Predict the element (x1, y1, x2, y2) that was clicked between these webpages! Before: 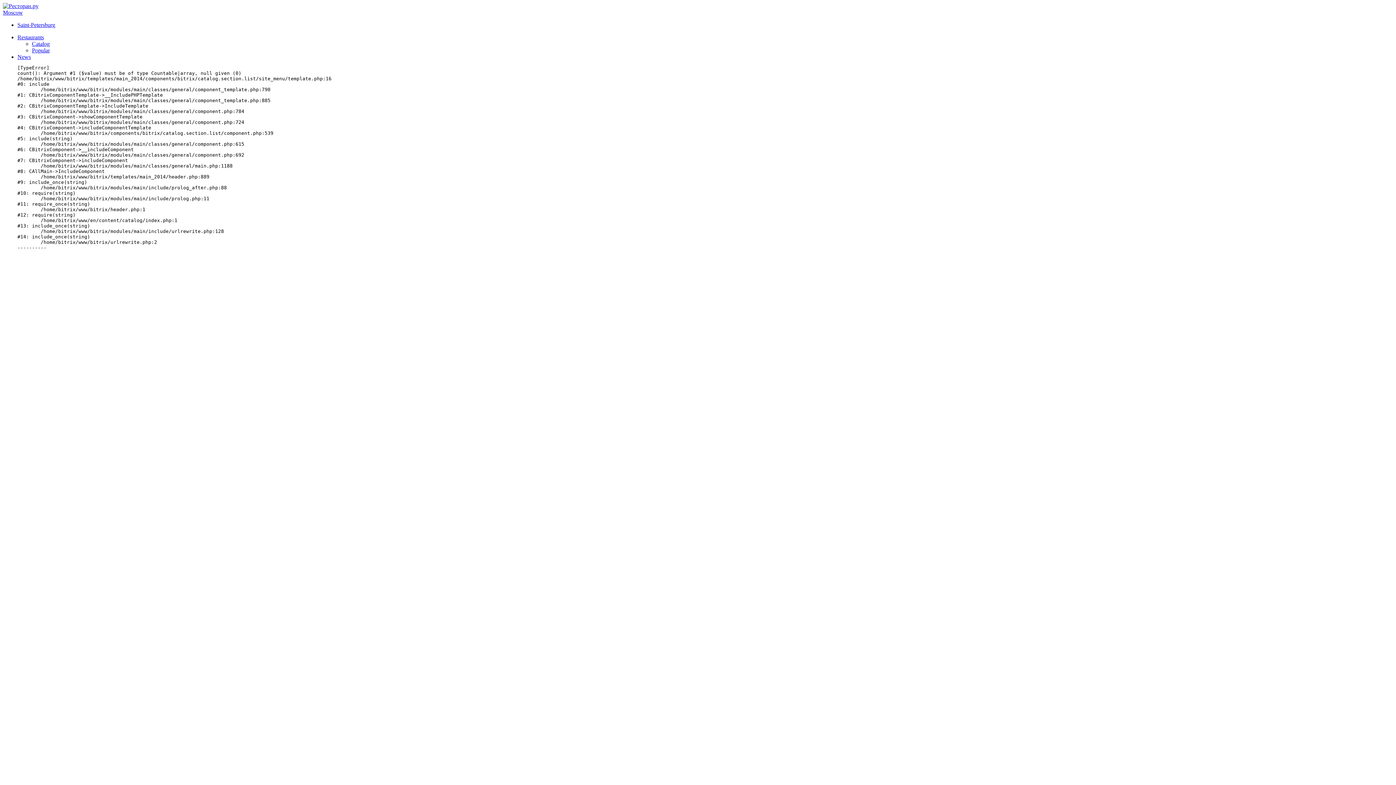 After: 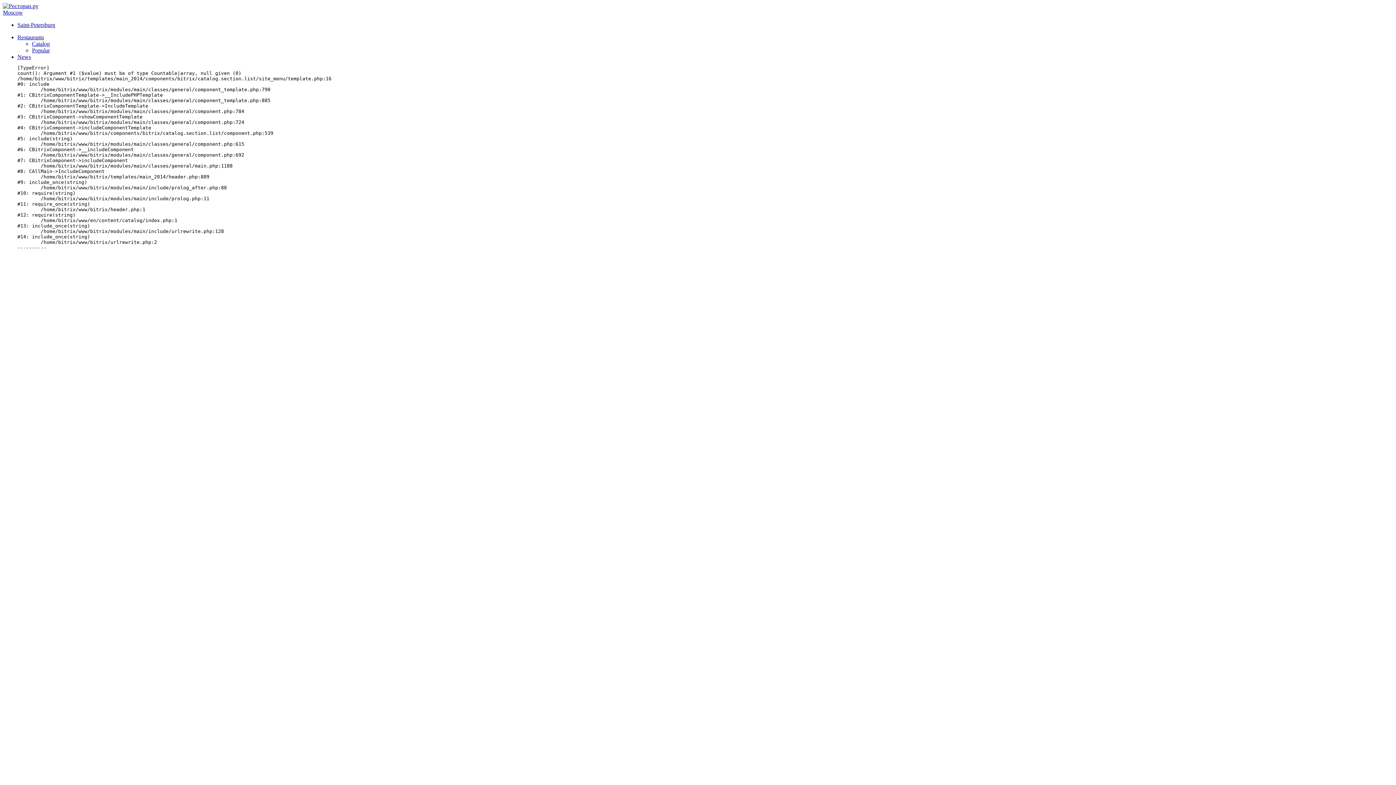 Action: bbox: (17, 34, 44, 40) label: Restaurants